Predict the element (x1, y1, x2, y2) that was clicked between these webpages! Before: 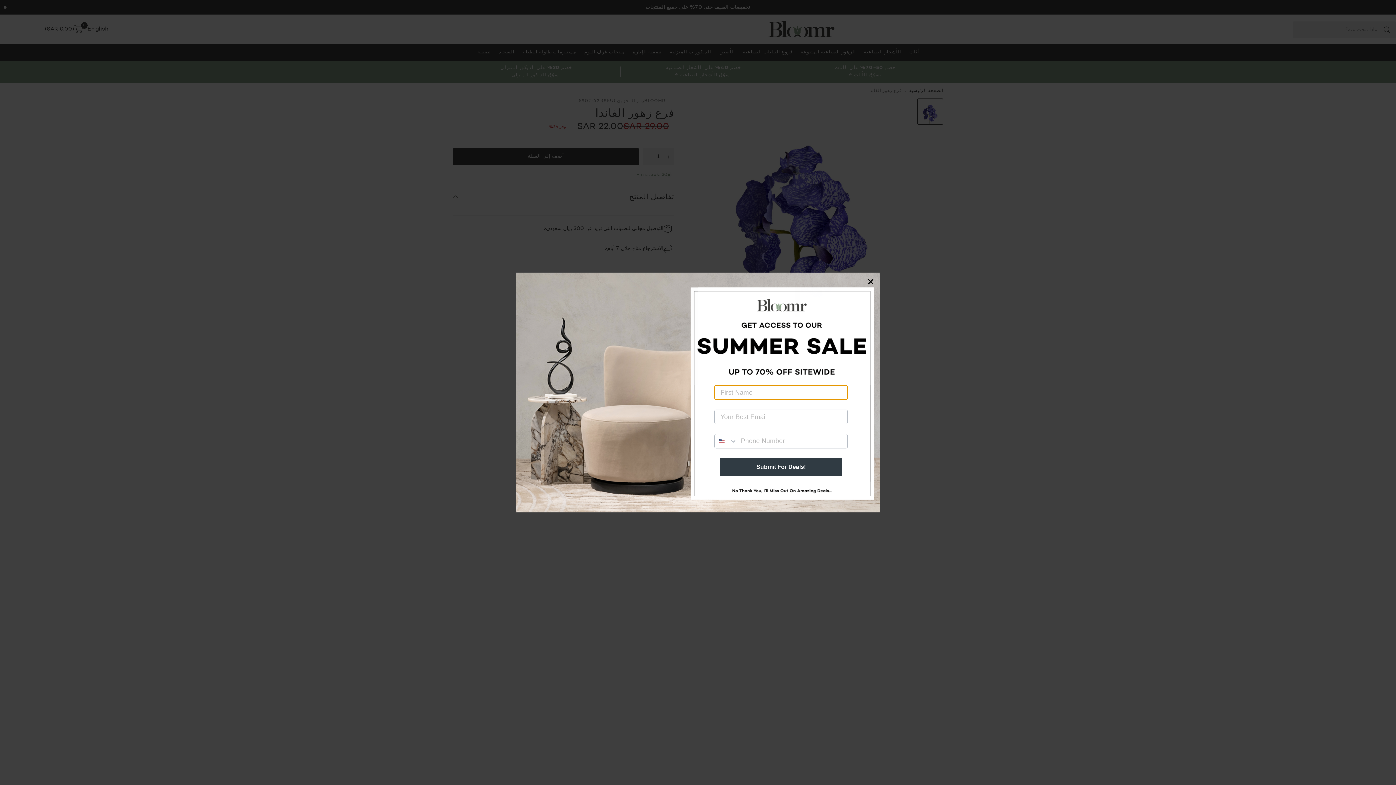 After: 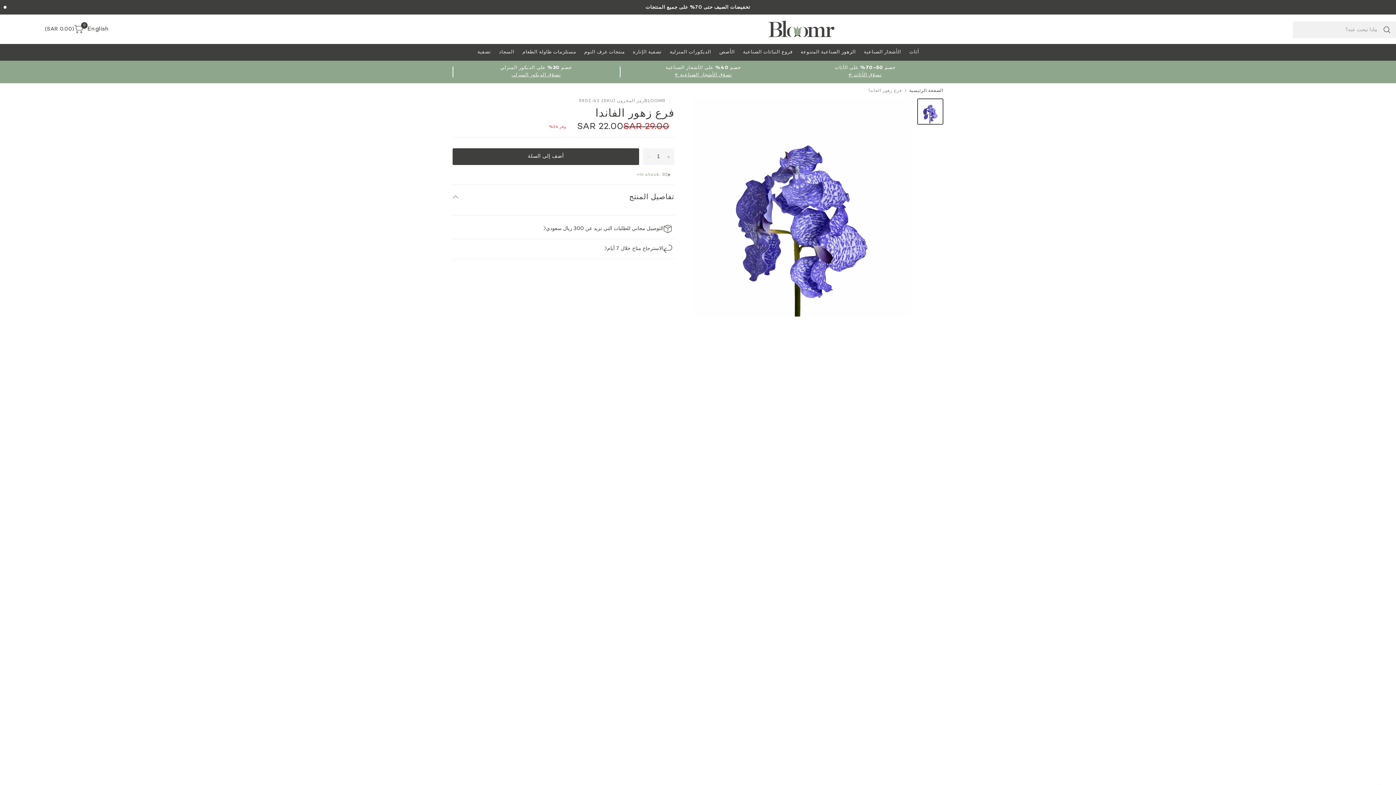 Action: bbox: (698, 481, 880, 512)